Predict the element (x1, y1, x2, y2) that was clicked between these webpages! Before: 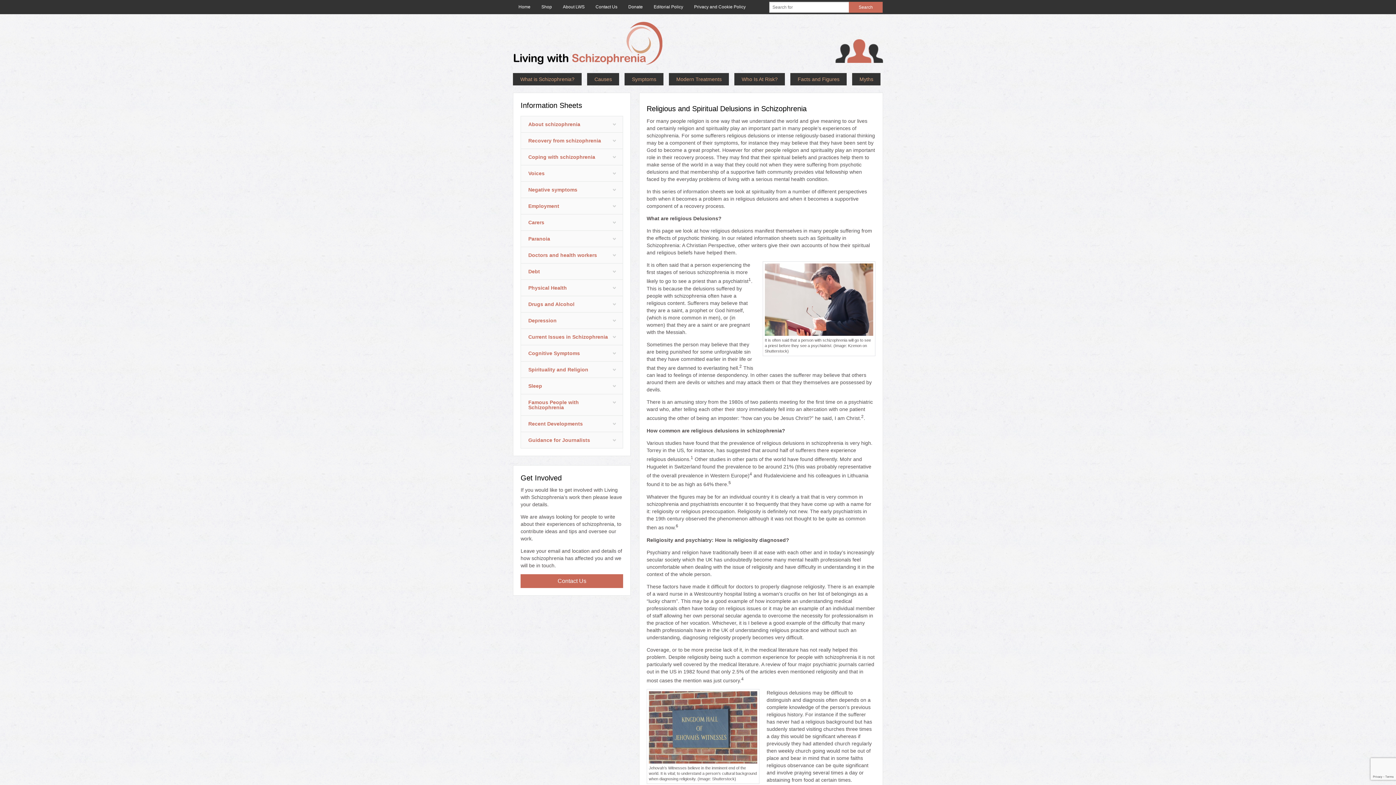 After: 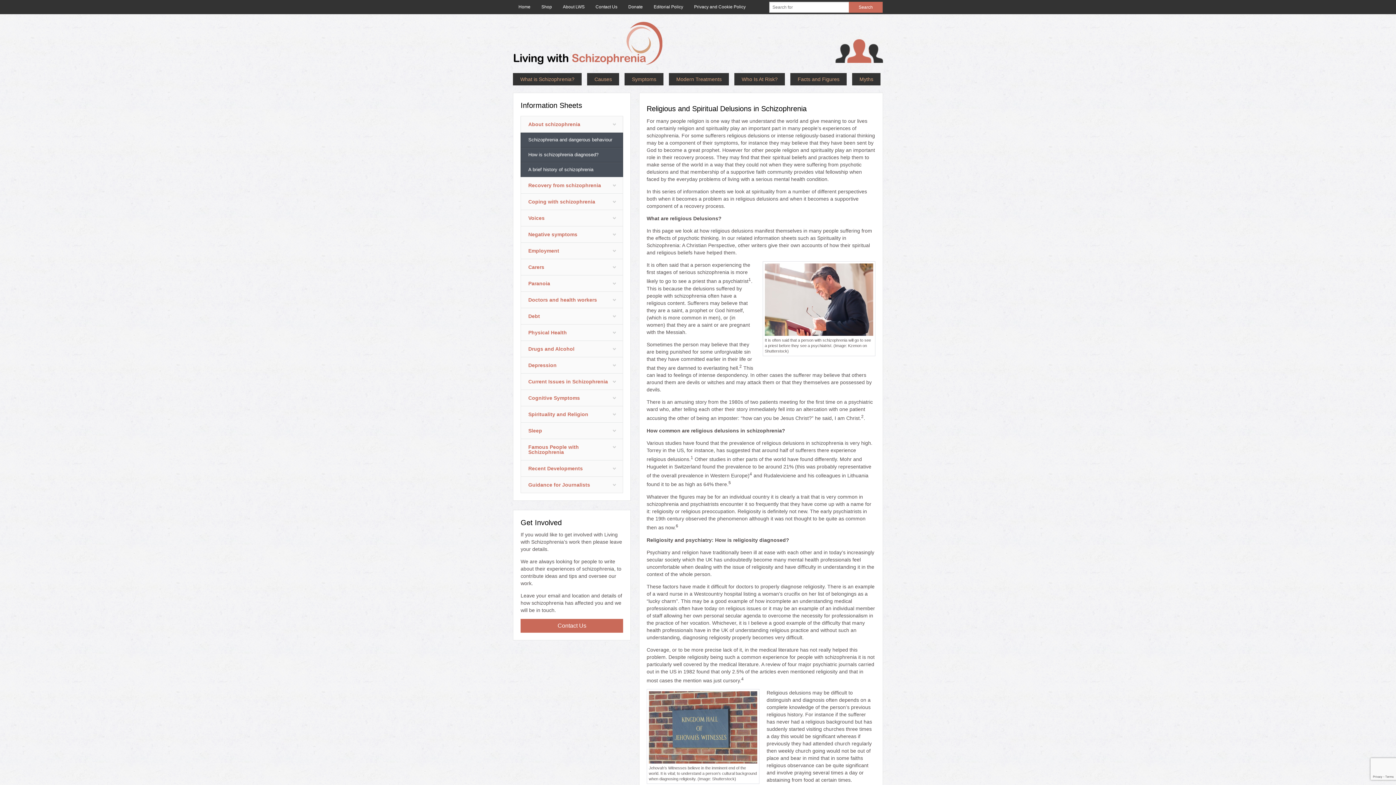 Action: label: About schizophrenia bbox: (520, 115, 623, 132)